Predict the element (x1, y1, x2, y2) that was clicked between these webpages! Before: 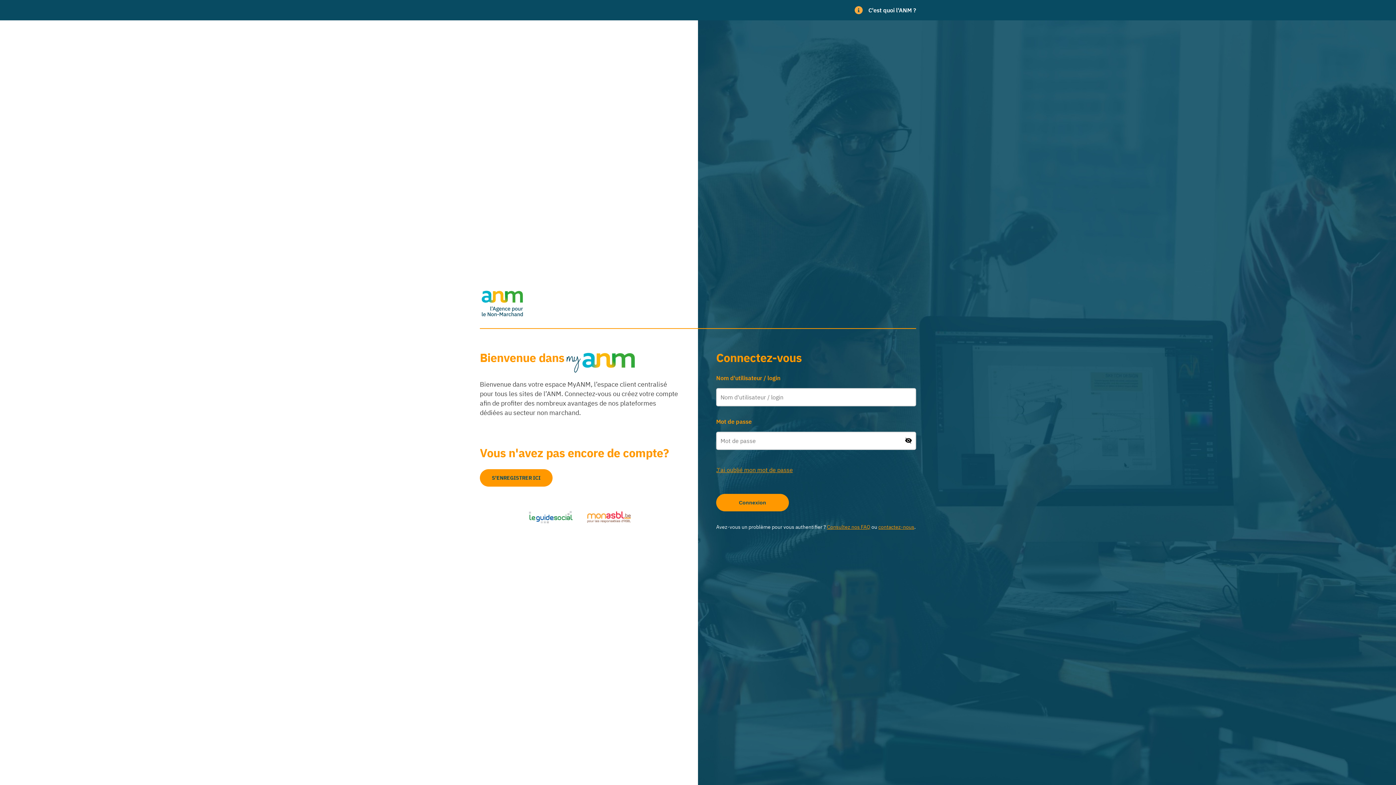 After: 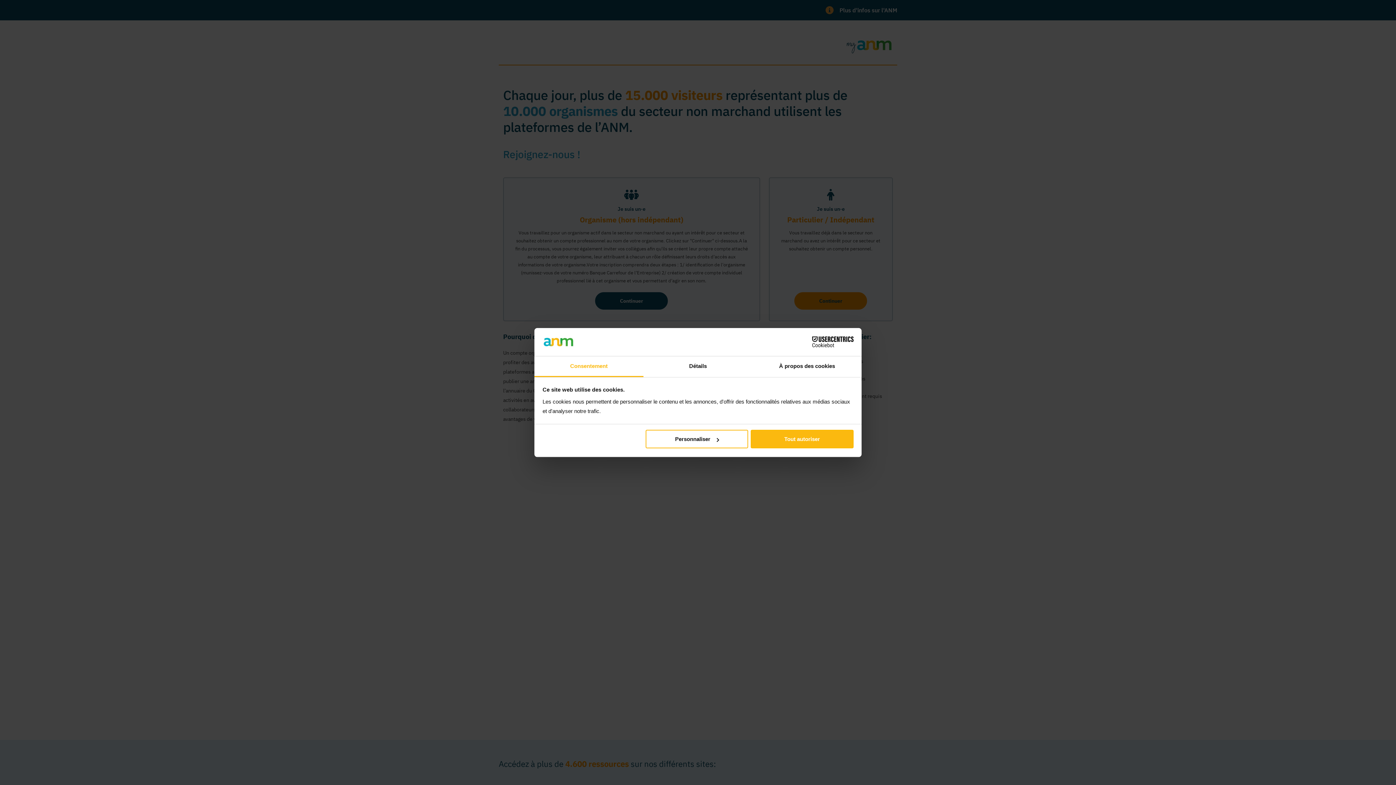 Action: bbox: (480, 469, 552, 487) label: S'ENREGISTRER ICI